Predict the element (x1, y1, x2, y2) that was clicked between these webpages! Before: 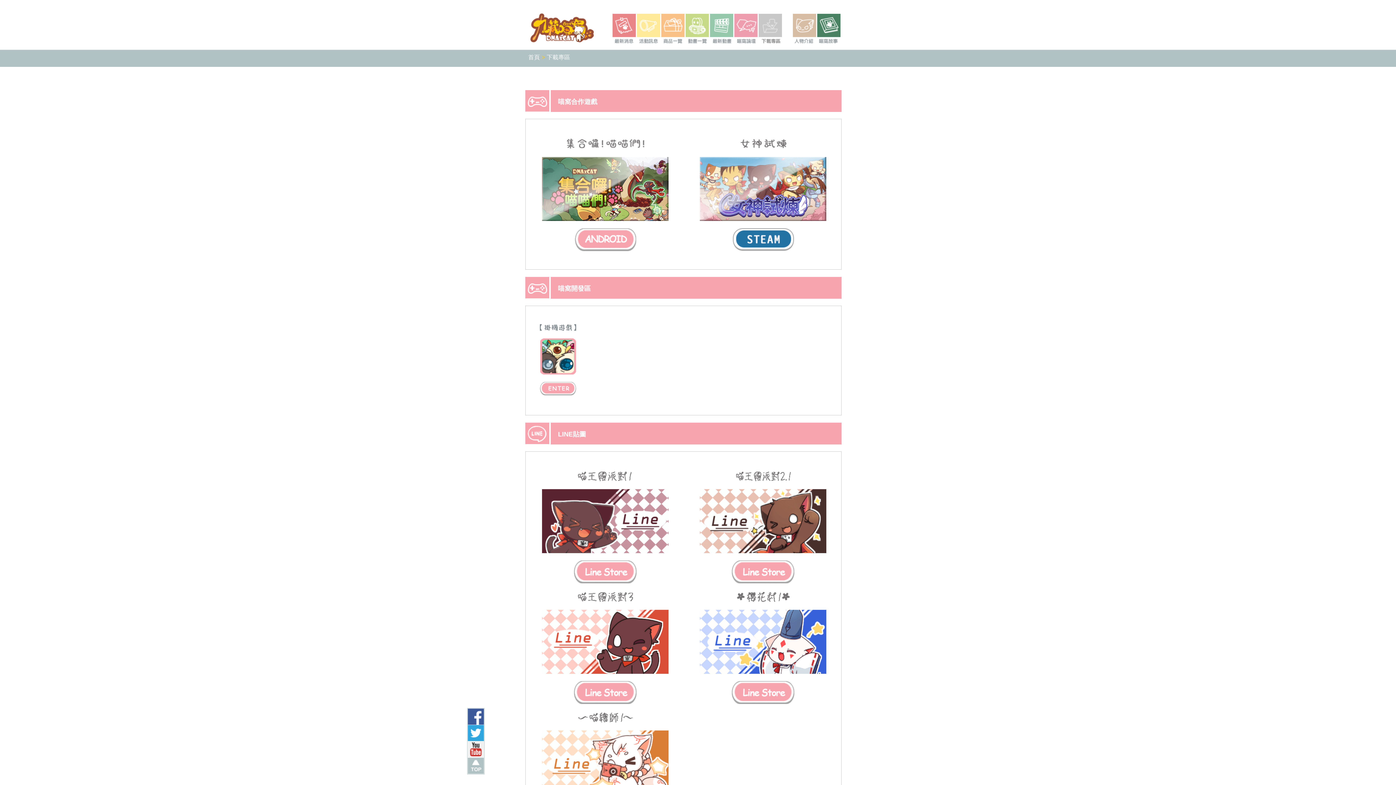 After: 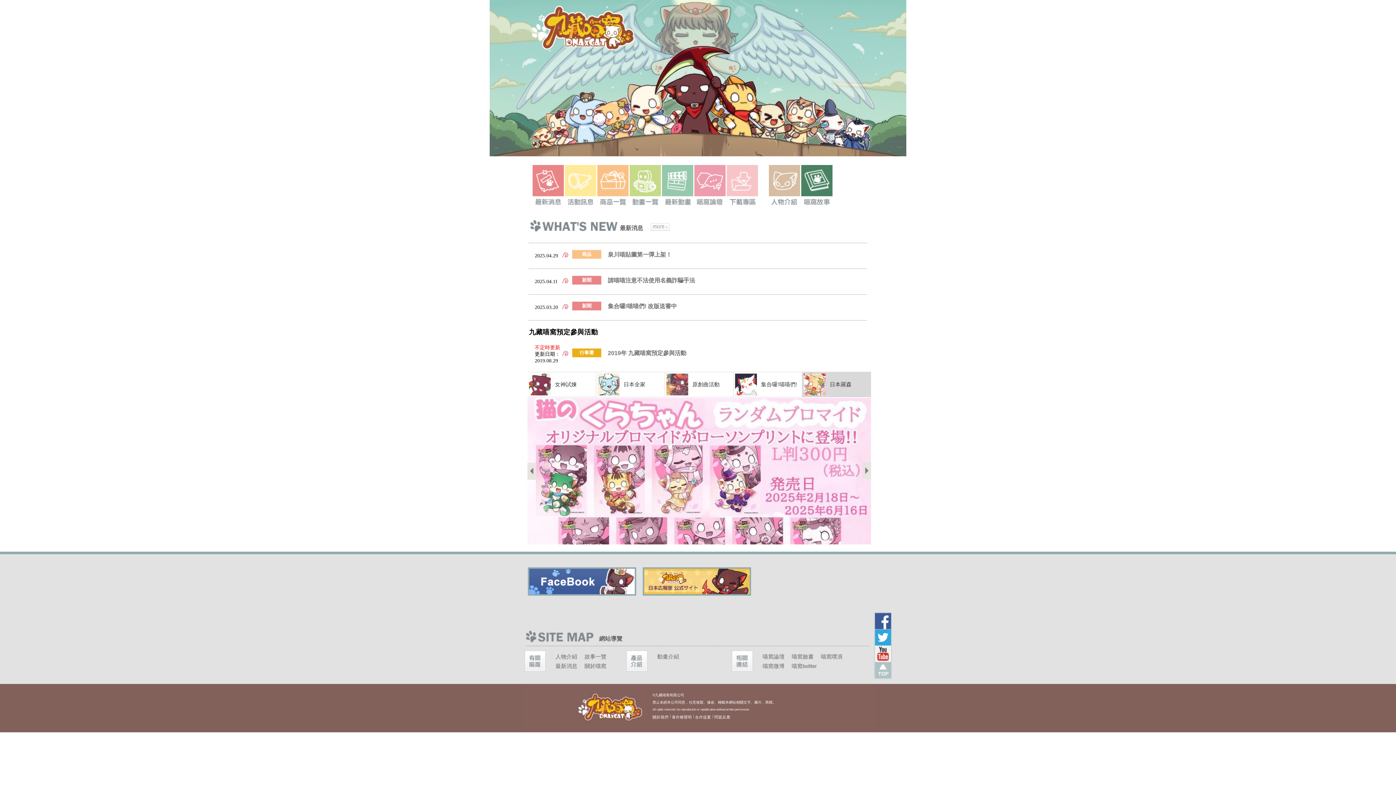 Action: label: 九藏喵窩 bbox: (521, 12, 596, 44)